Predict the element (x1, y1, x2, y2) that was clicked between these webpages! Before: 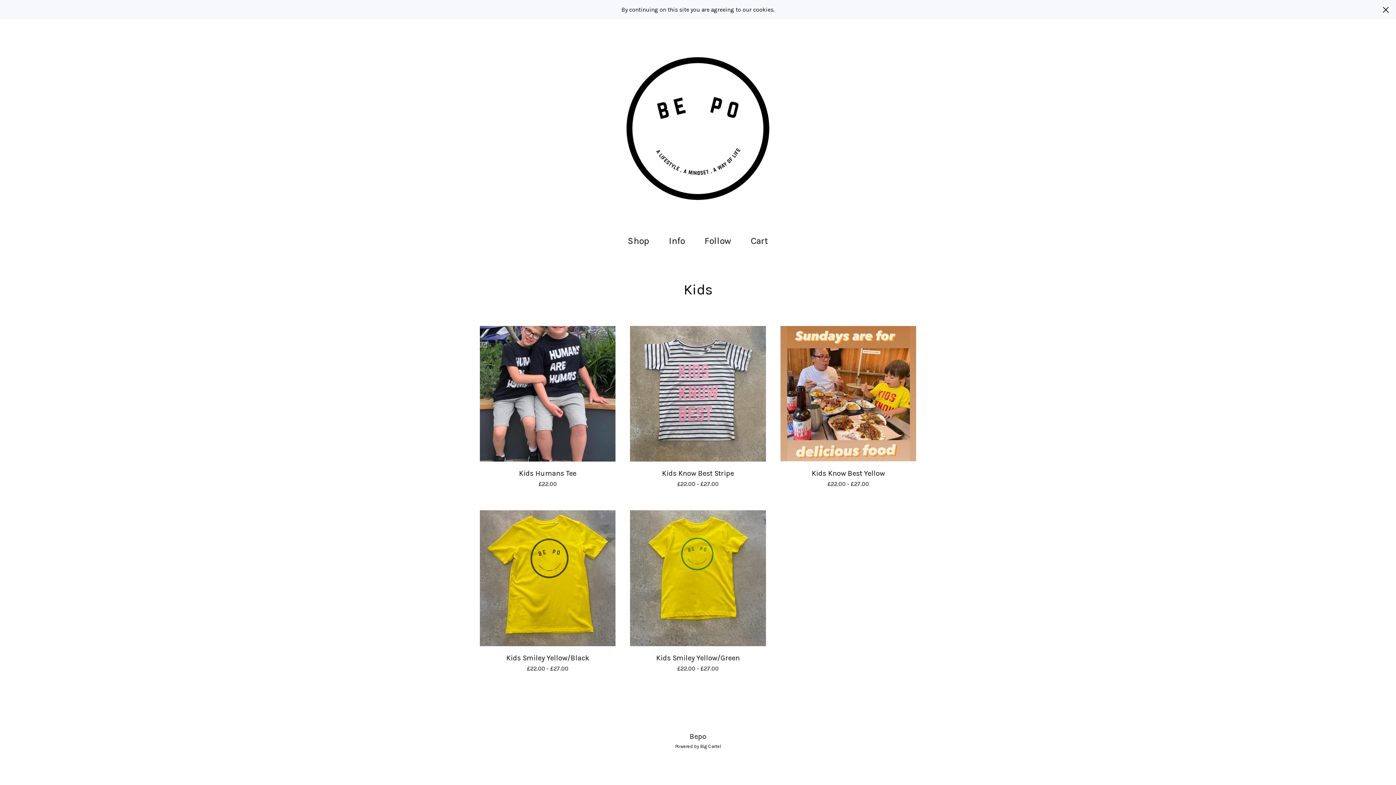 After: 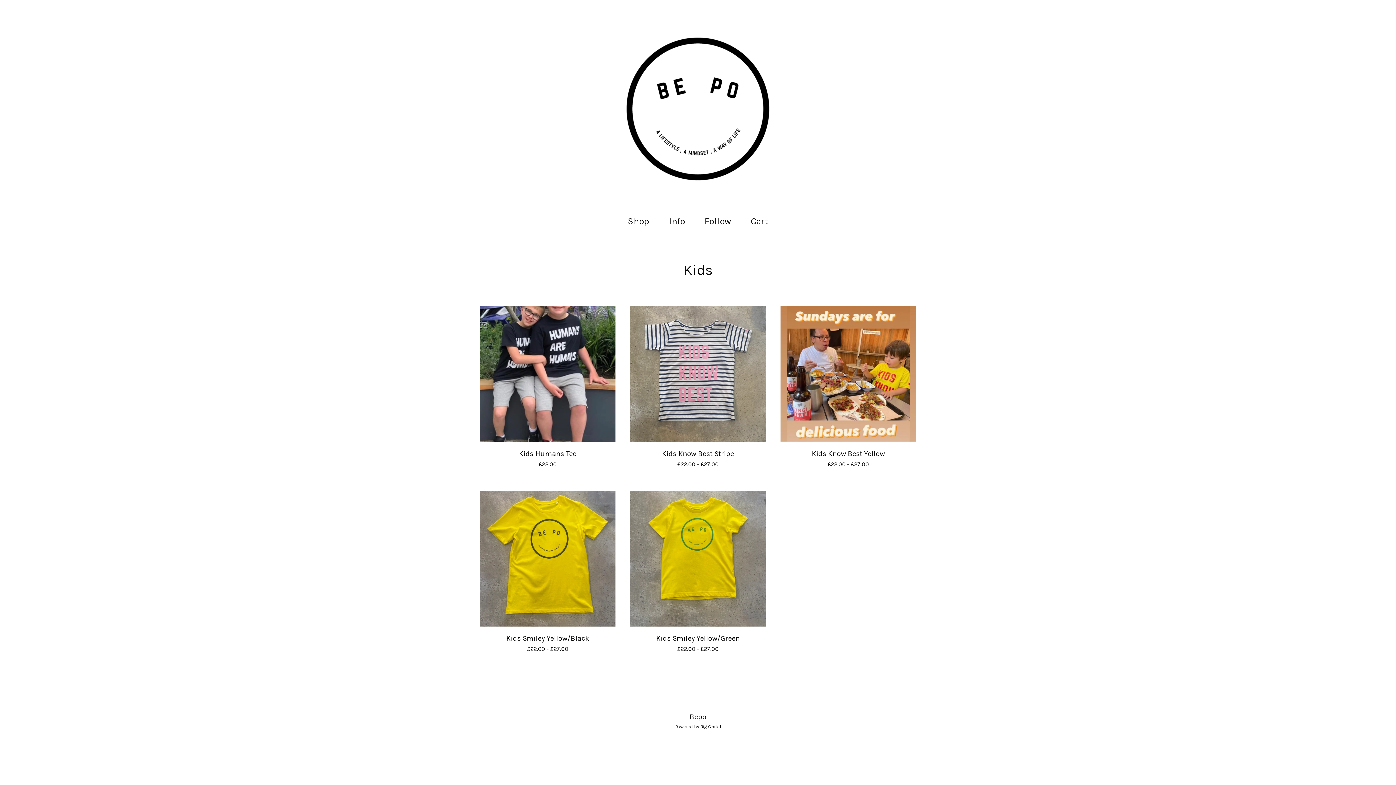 Action: bbox: (1381, 5, 1390, 14)